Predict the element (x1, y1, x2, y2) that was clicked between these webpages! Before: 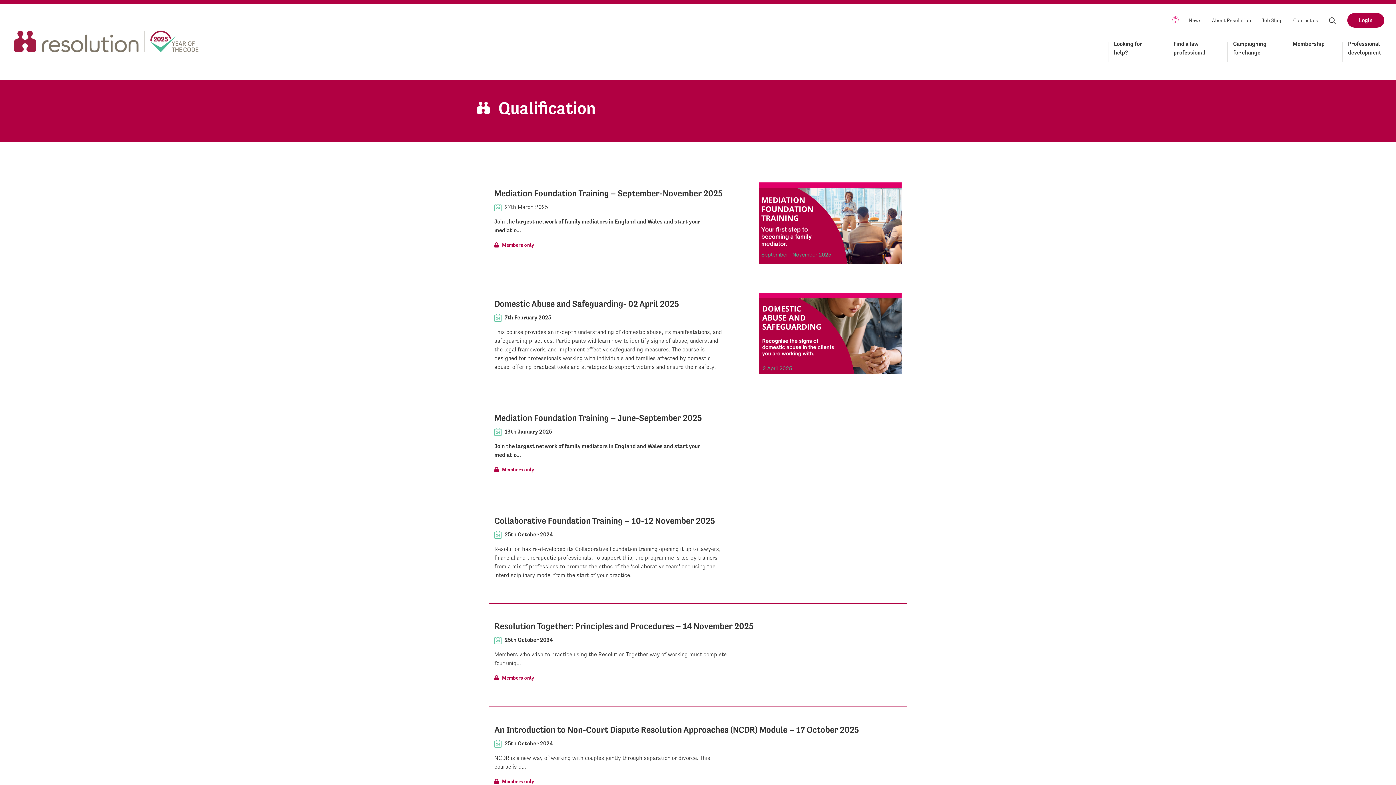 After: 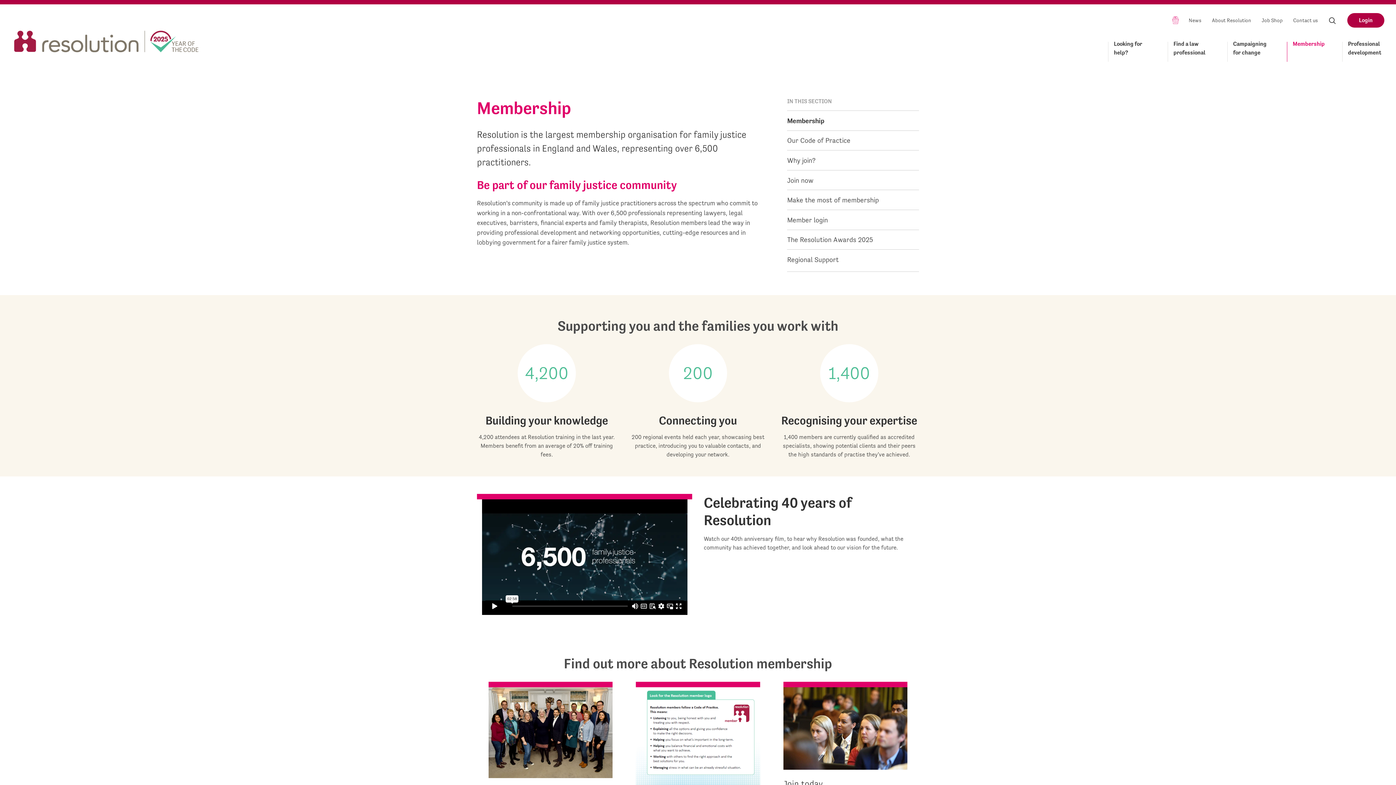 Action: bbox: (1293, 39, 1325, 51) label: Membership